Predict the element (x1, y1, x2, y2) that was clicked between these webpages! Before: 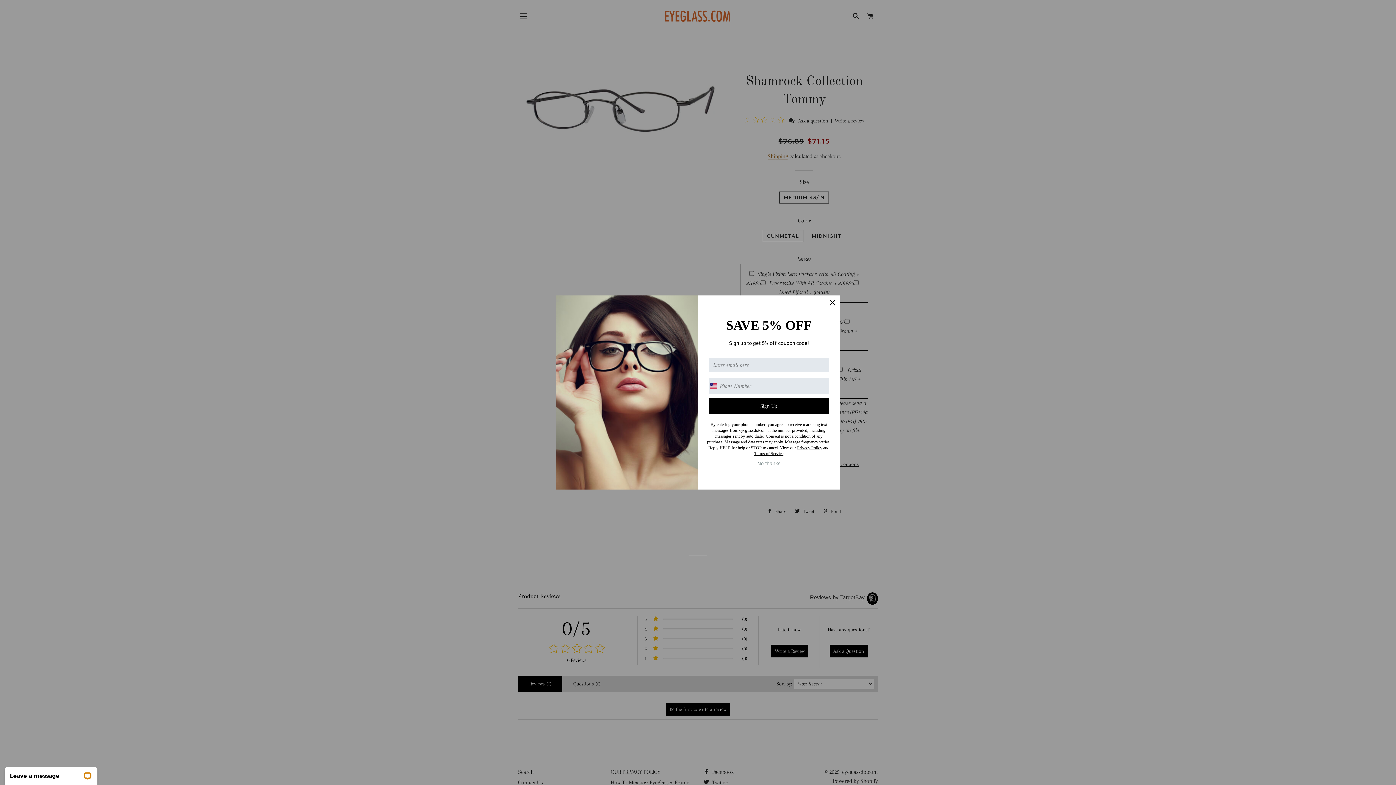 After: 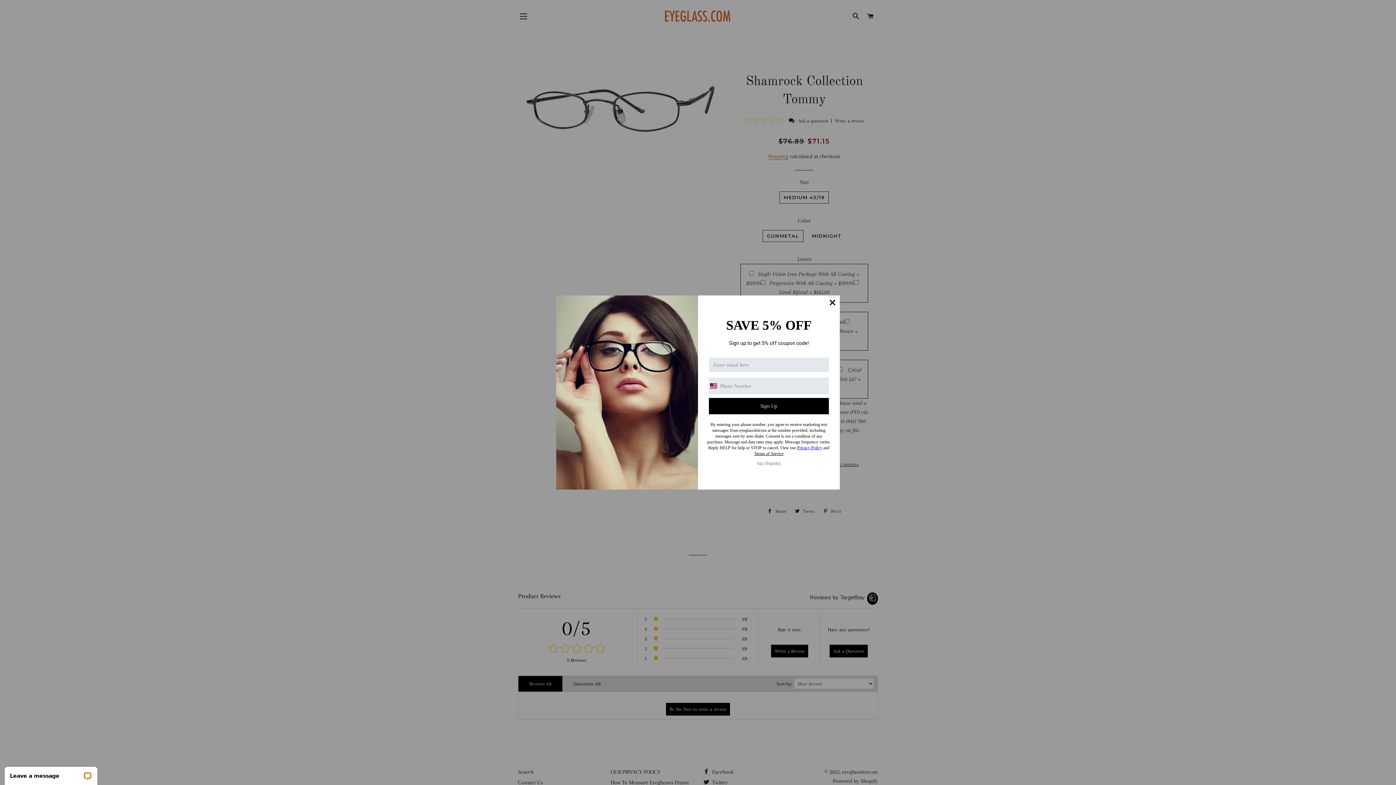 Action: label: Privacy Policy bbox: (797, 445, 822, 450)